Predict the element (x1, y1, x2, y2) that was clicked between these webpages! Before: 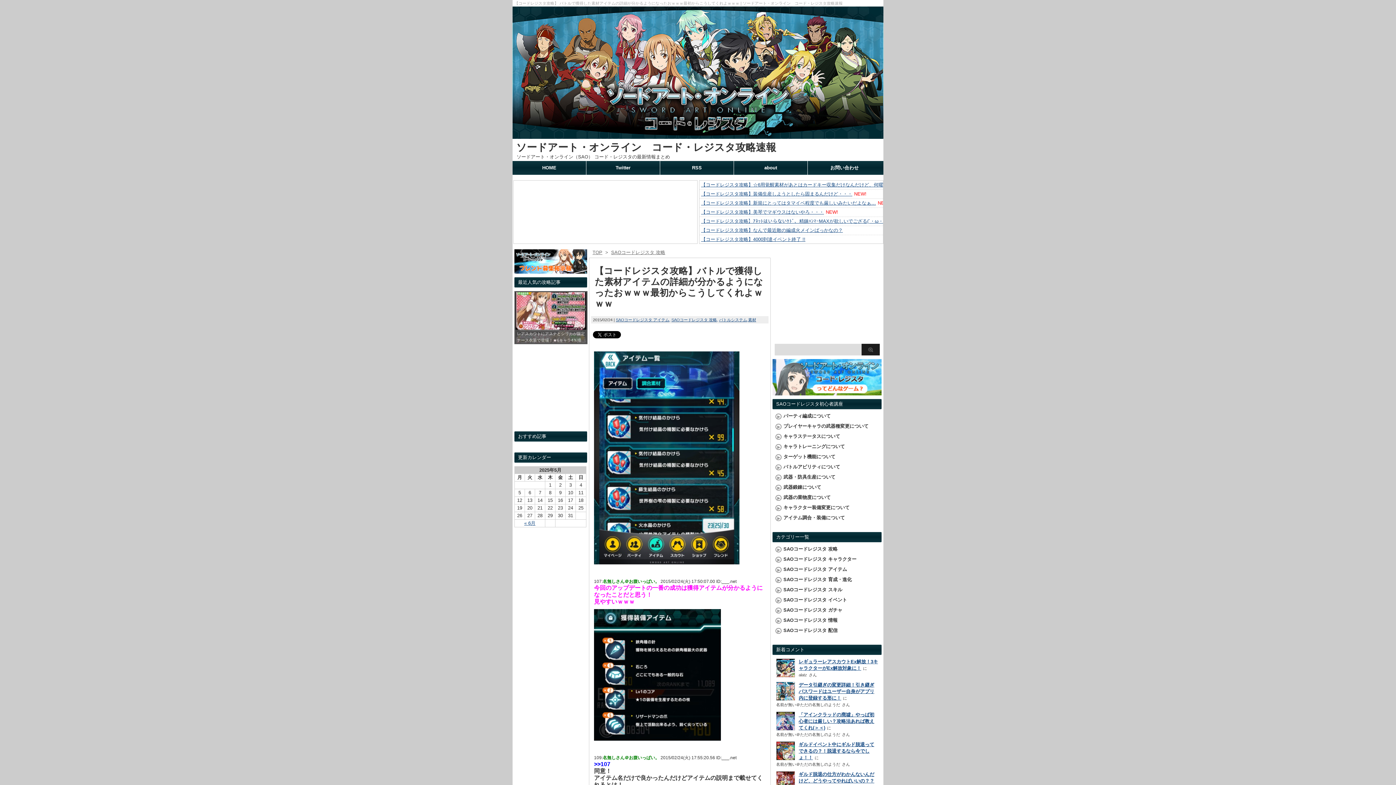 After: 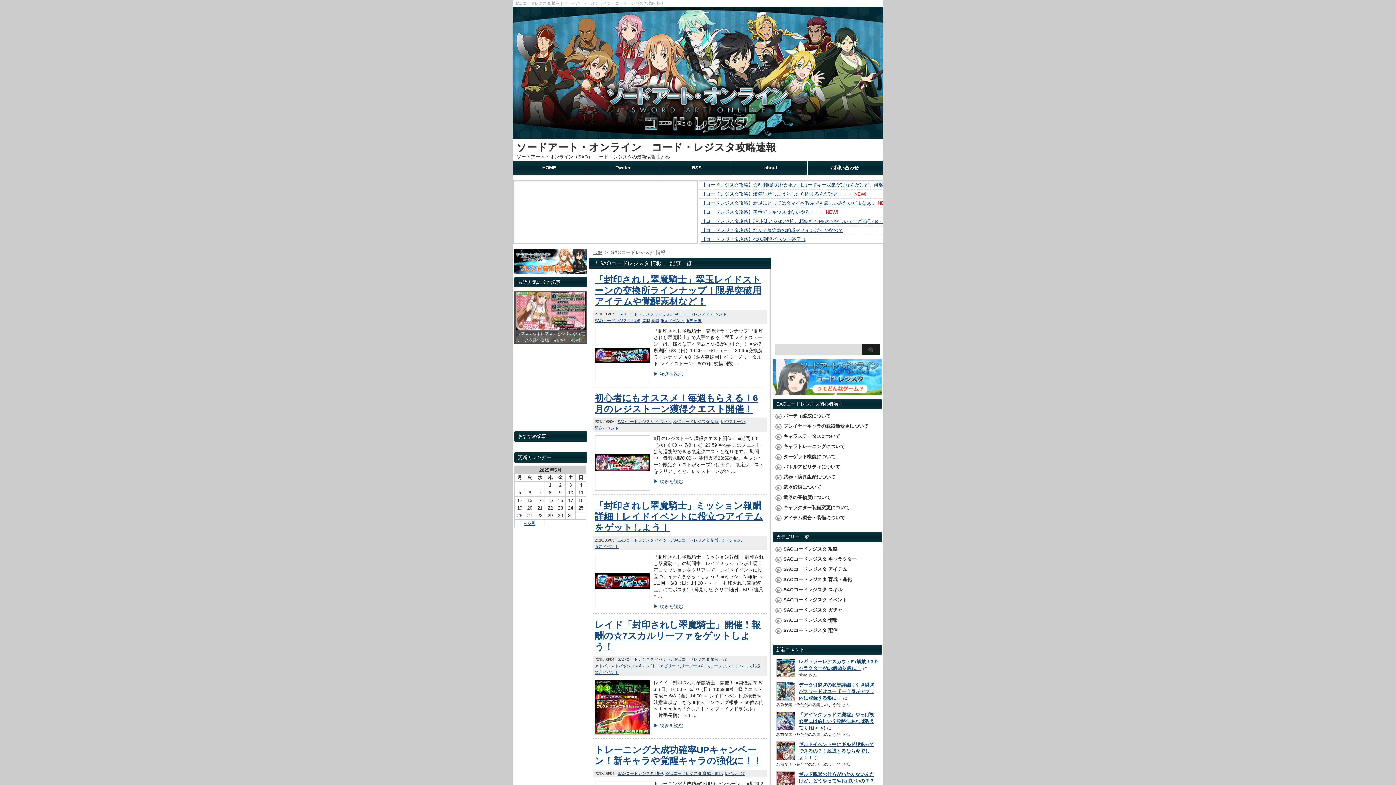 Action: bbox: (783, 617, 837, 625) label: SAOコードレジスタ 情報